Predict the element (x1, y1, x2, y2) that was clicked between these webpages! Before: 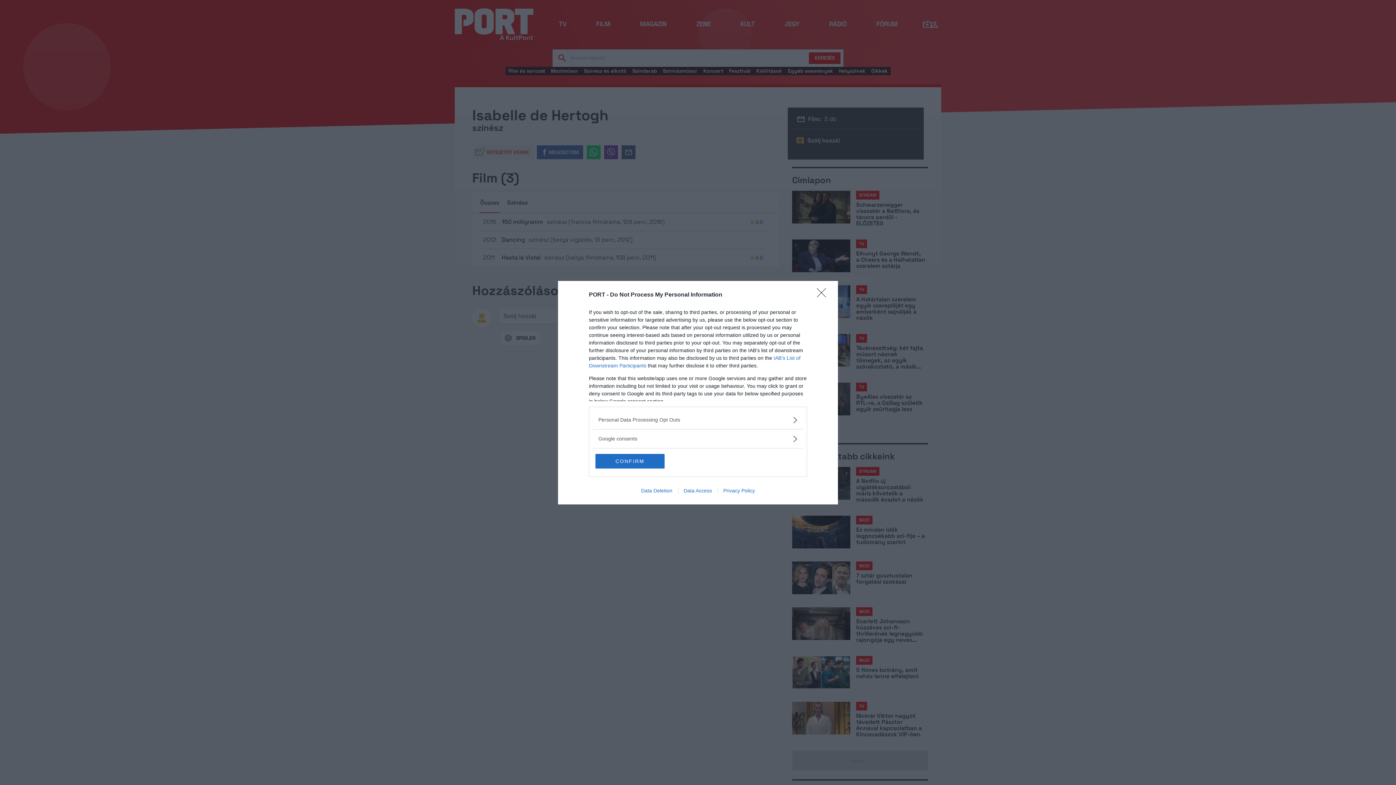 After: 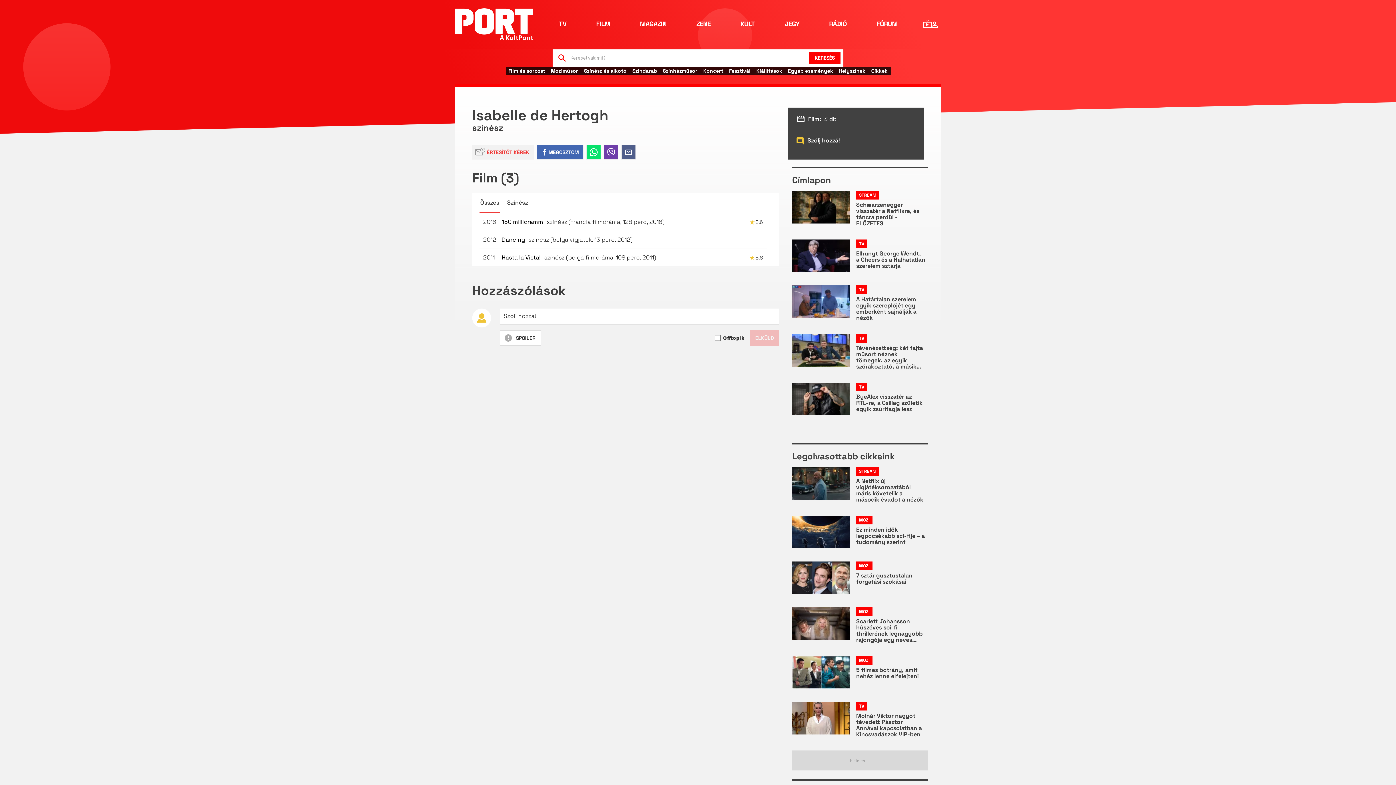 Action: bbox: (595, 454, 664, 468) label: CONFIRM